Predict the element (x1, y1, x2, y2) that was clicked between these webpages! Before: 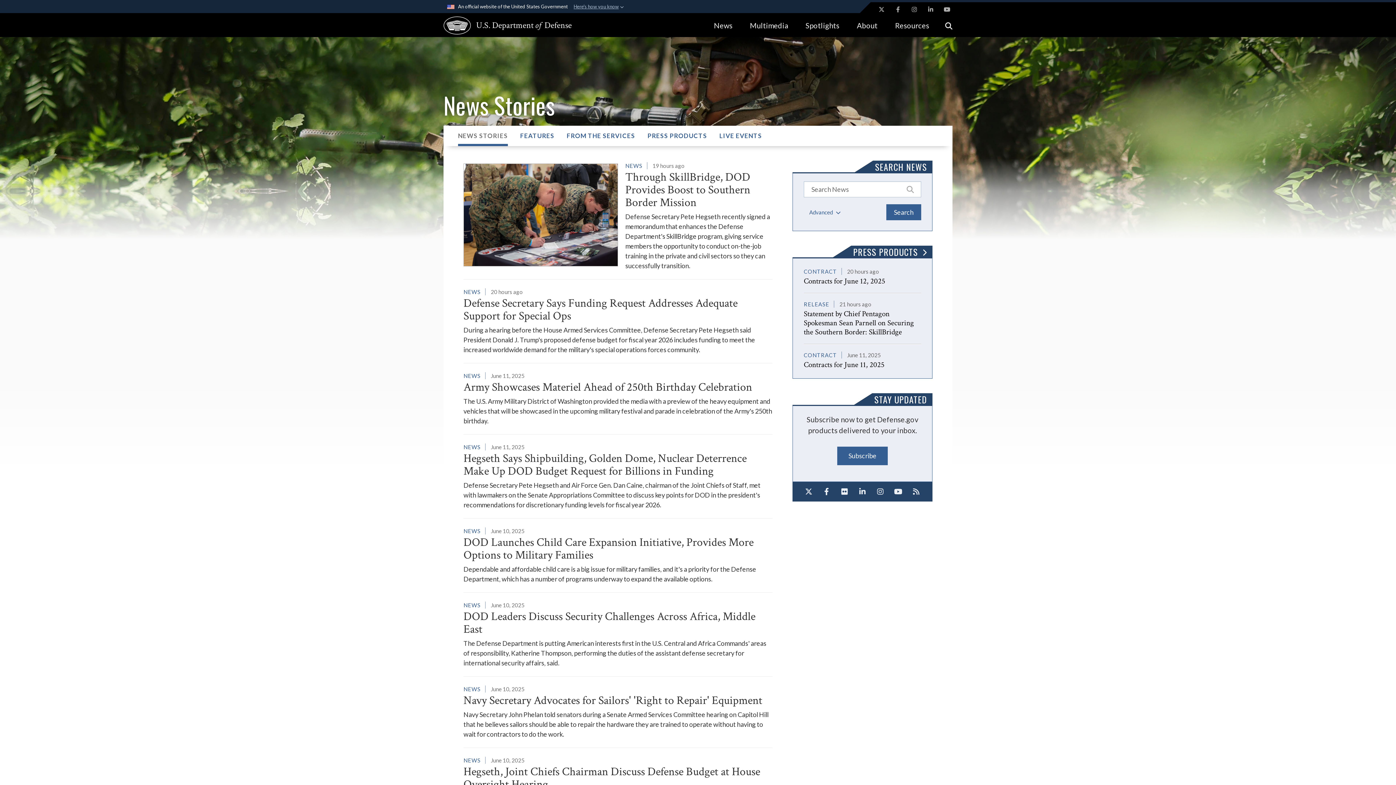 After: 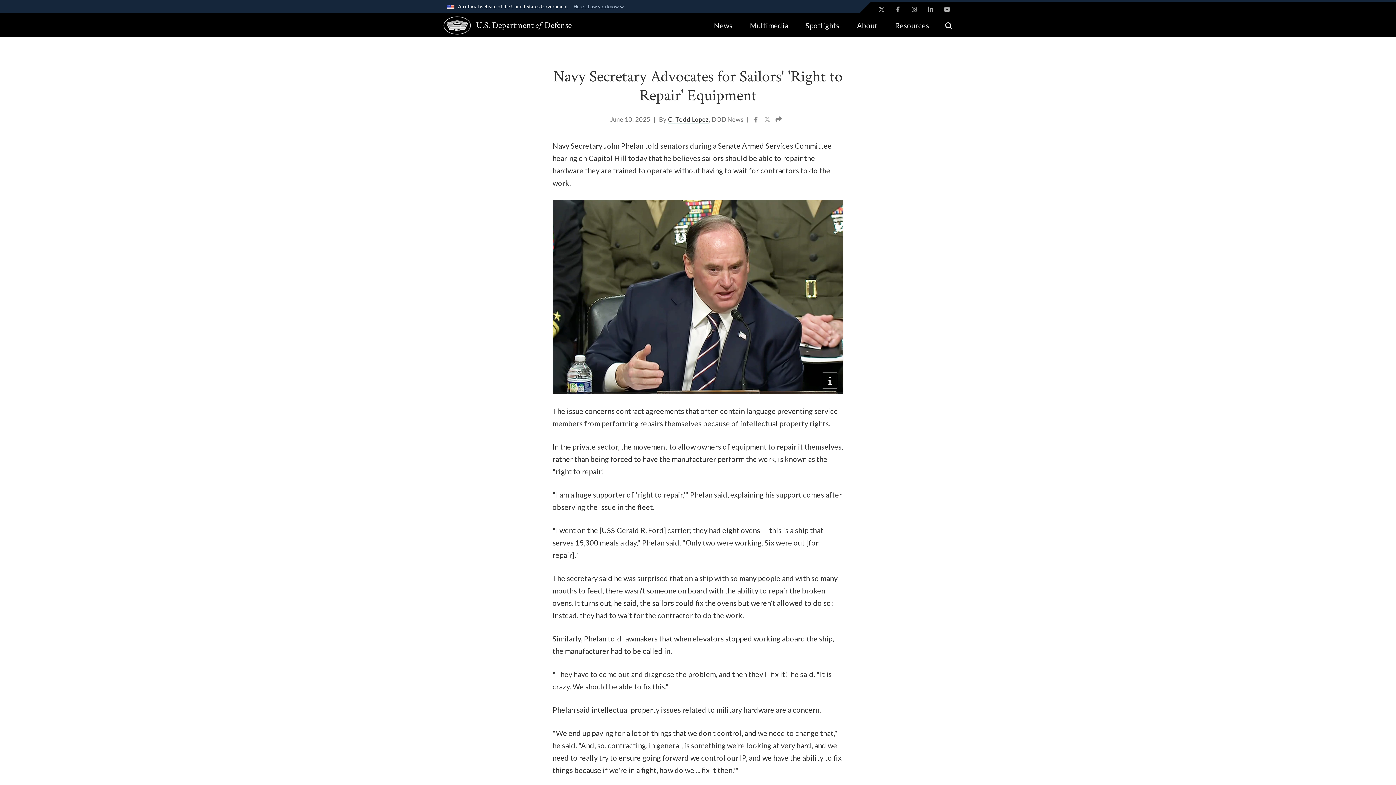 Action: bbox: (463, 684, 772, 739) label: Navy Secretary Advocates for Sailors' 'Right to Repair' Equipment